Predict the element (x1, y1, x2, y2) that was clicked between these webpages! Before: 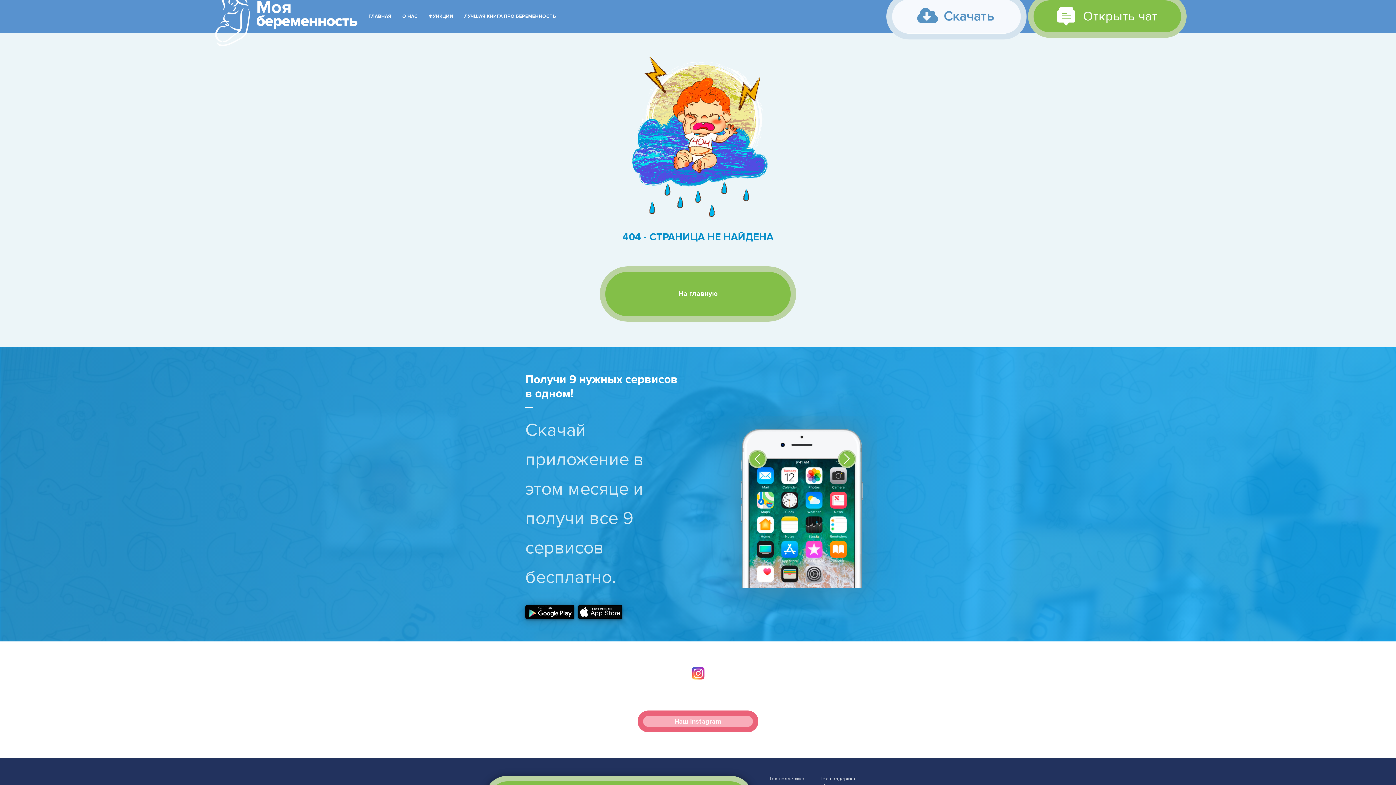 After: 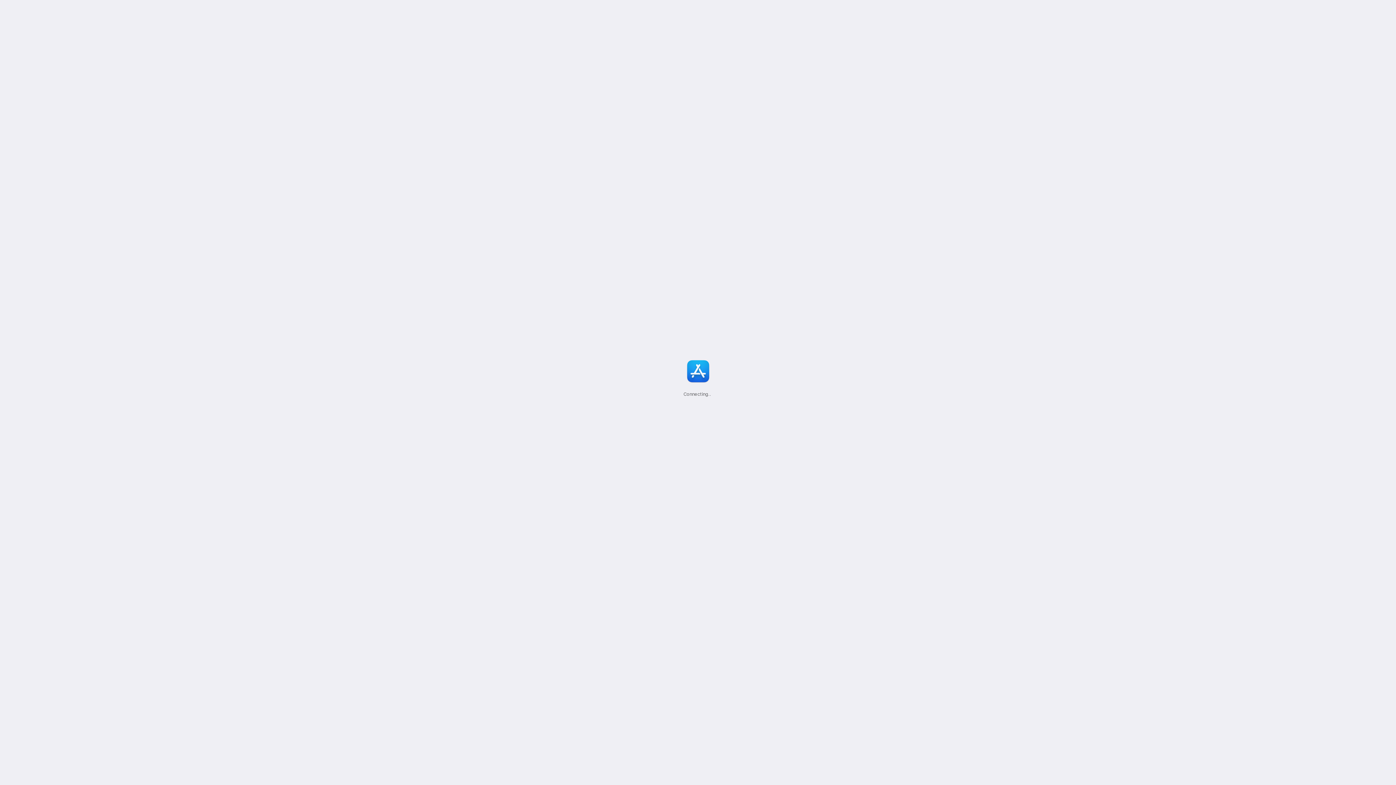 Action: bbox: (578, 603, 622, 617)